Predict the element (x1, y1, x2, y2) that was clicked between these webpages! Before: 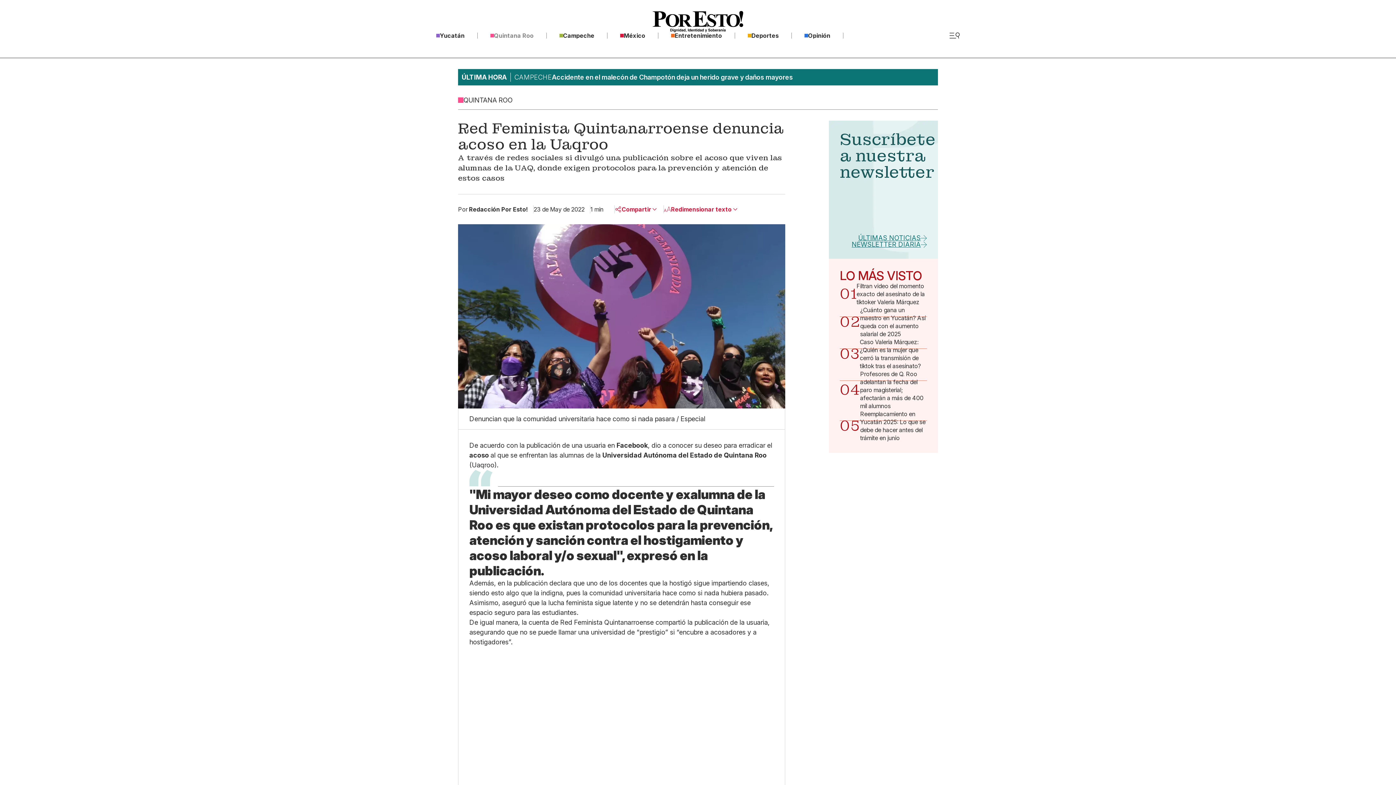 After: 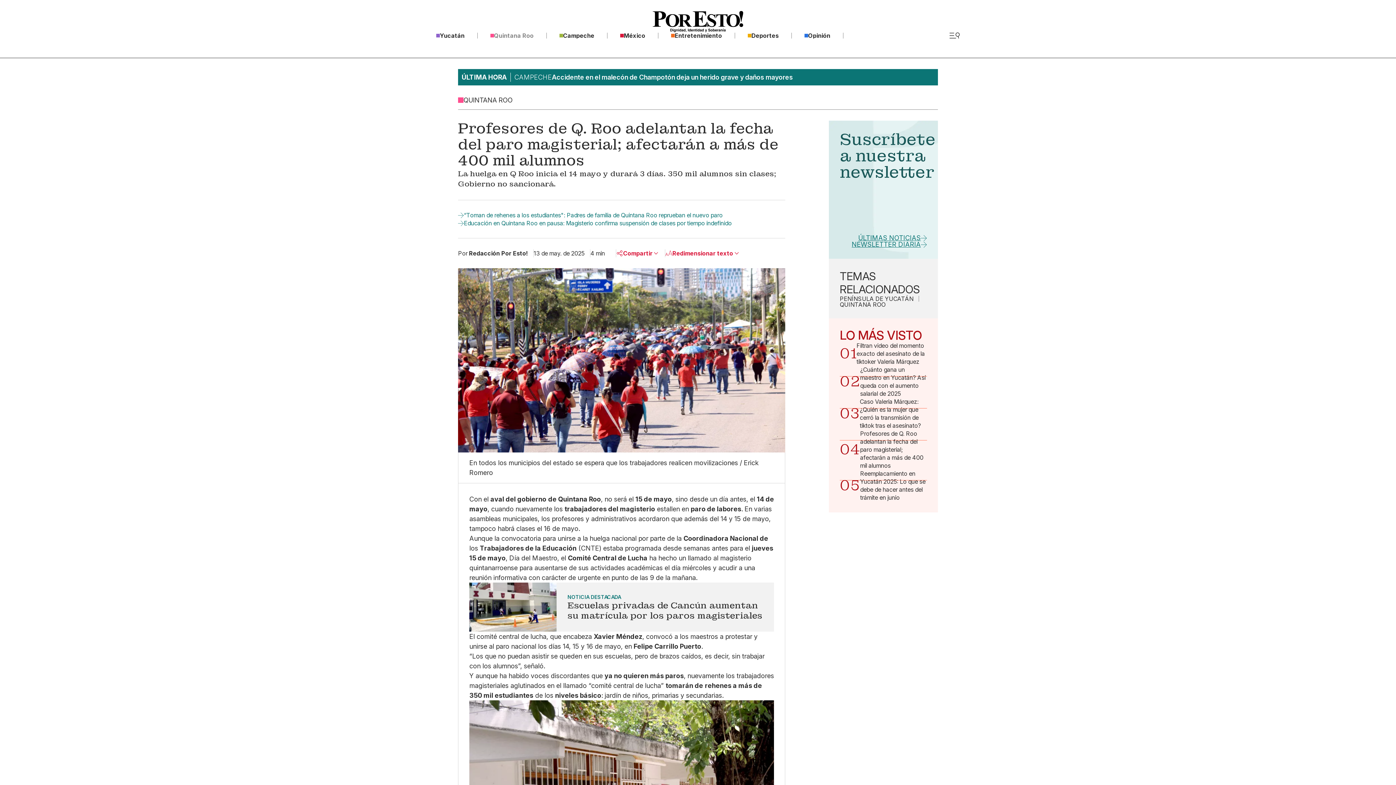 Action: bbox: (860, 381, 927, 421) label: Profesores de Q. Roo adelantan la fecha del paro magisterial; afectarán a más de 400 mil alumnos